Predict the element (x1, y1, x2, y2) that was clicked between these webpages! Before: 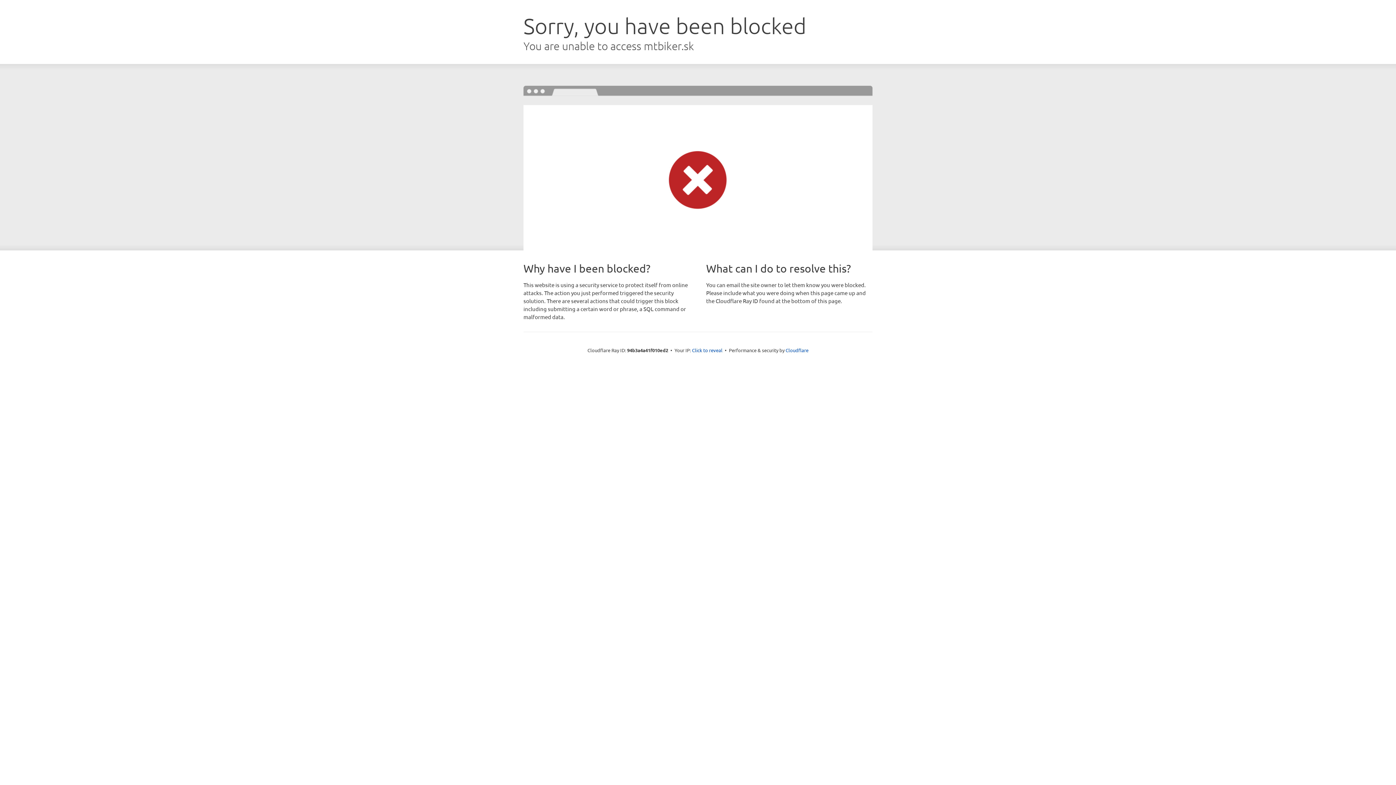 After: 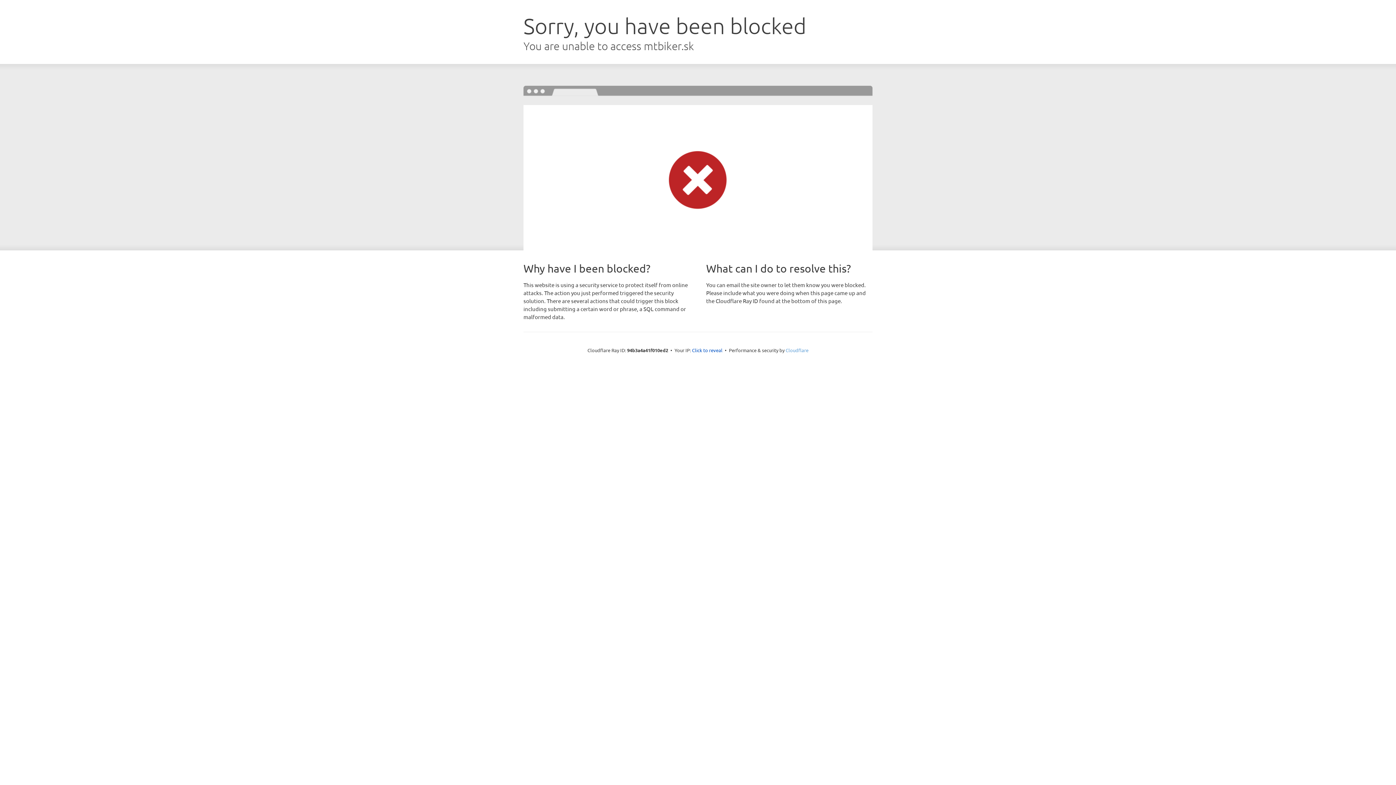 Action: bbox: (785, 347, 808, 353) label: Cloudflare